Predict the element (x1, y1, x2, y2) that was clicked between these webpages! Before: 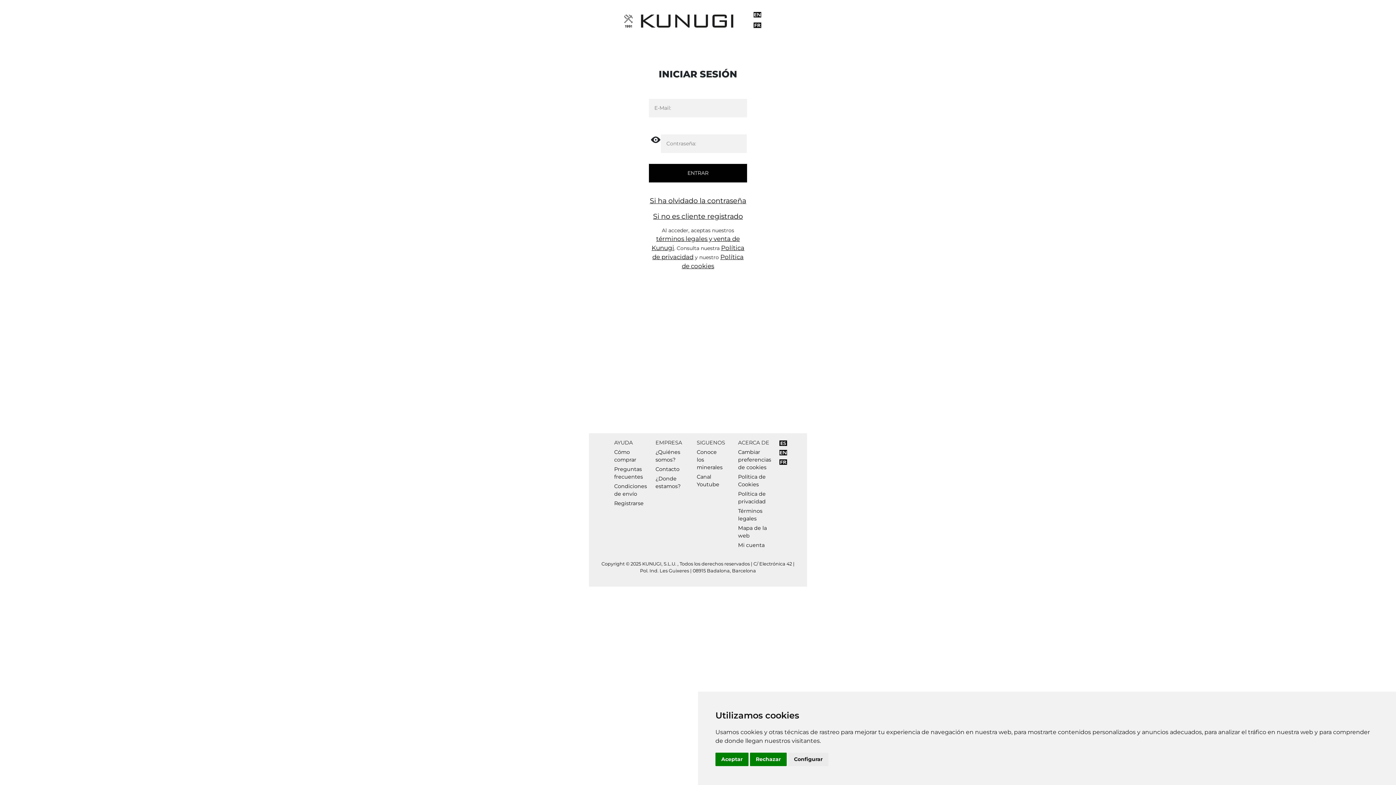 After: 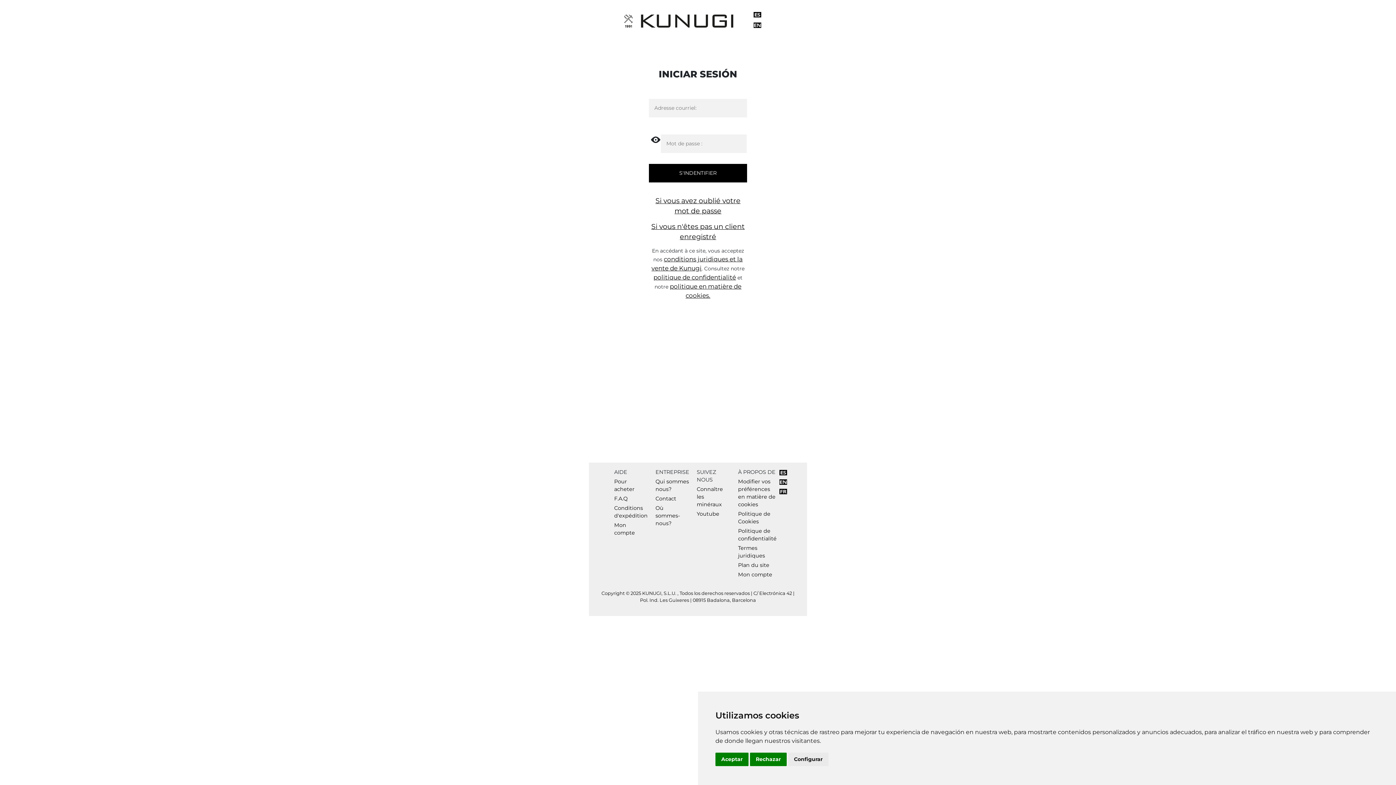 Action: bbox: (779, 458, 787, 465)